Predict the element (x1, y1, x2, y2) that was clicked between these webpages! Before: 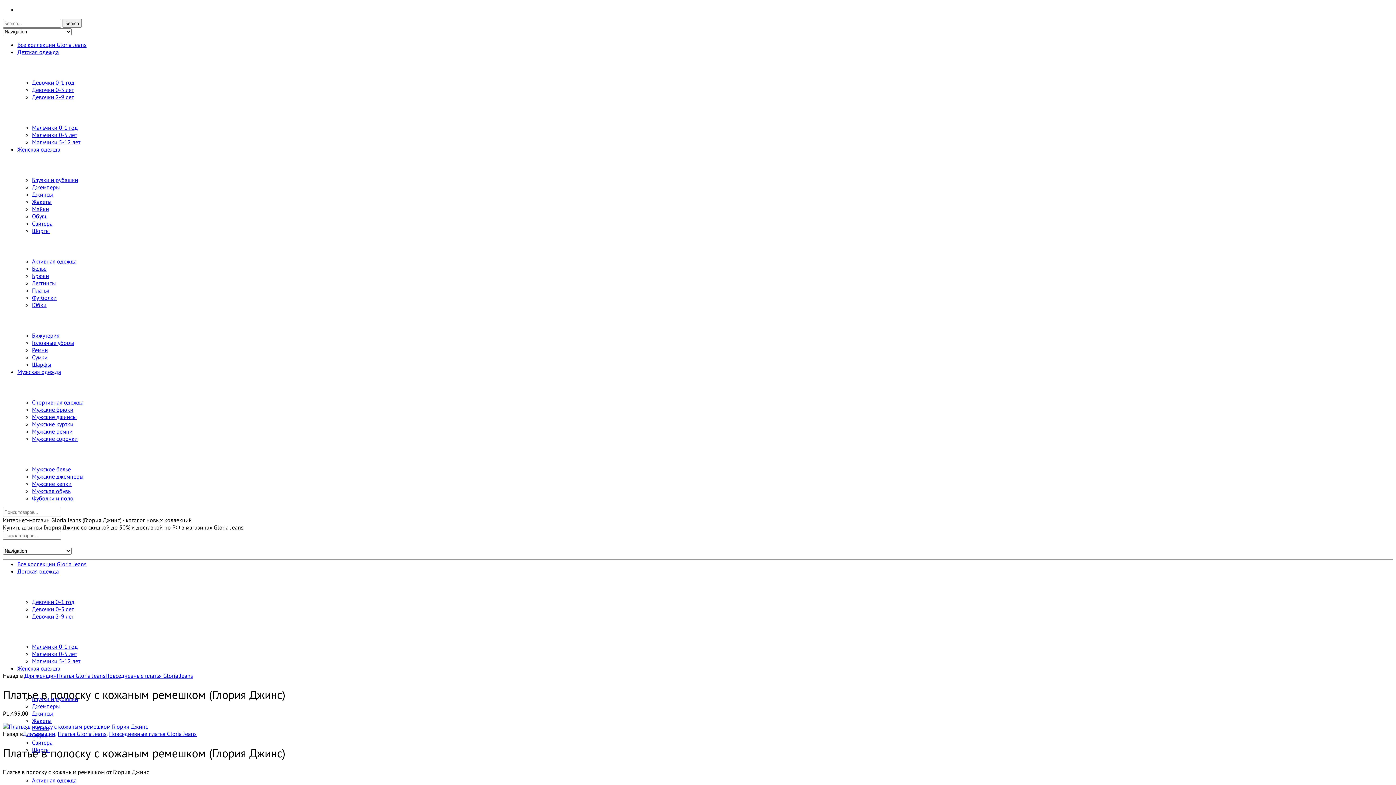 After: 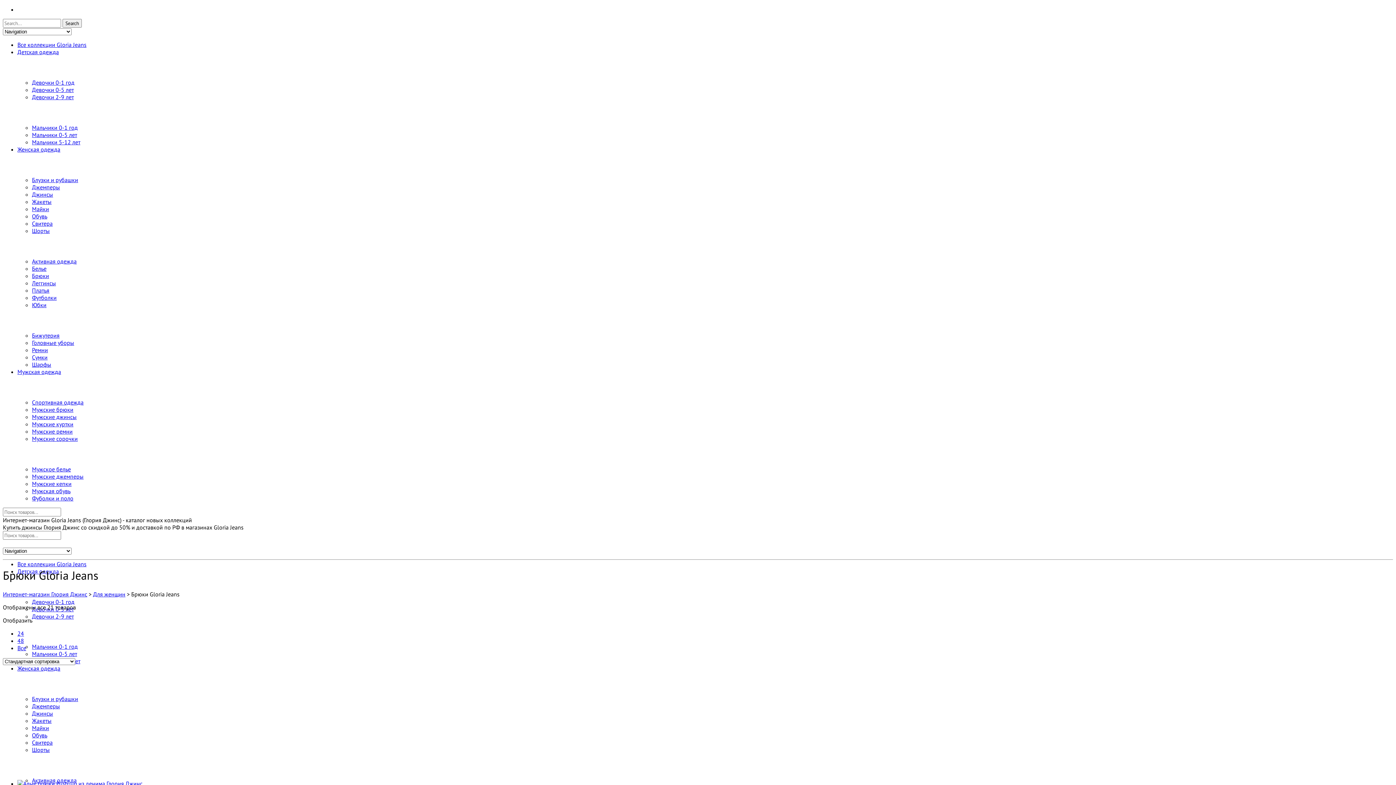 Action: label: Брюки bbox: (32, 272, 49, 279)